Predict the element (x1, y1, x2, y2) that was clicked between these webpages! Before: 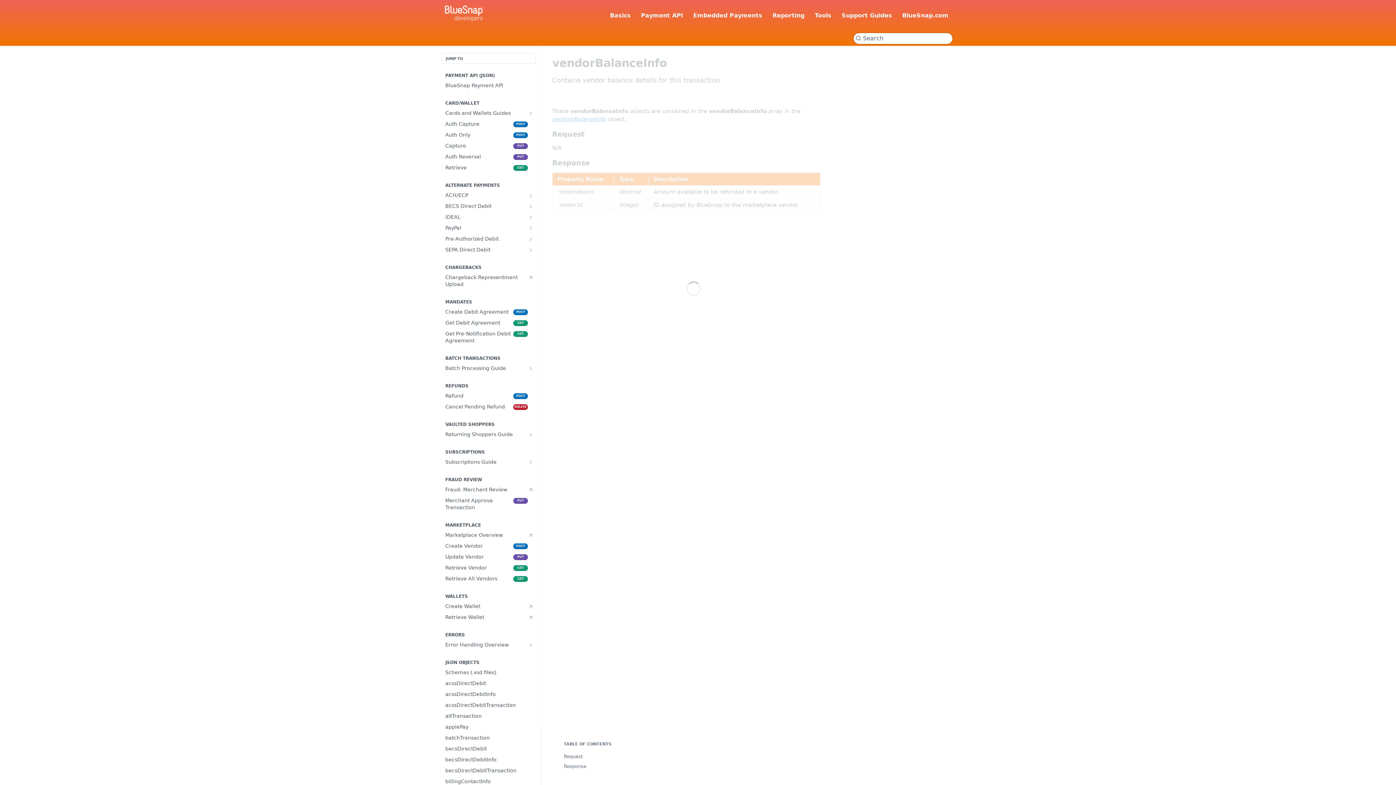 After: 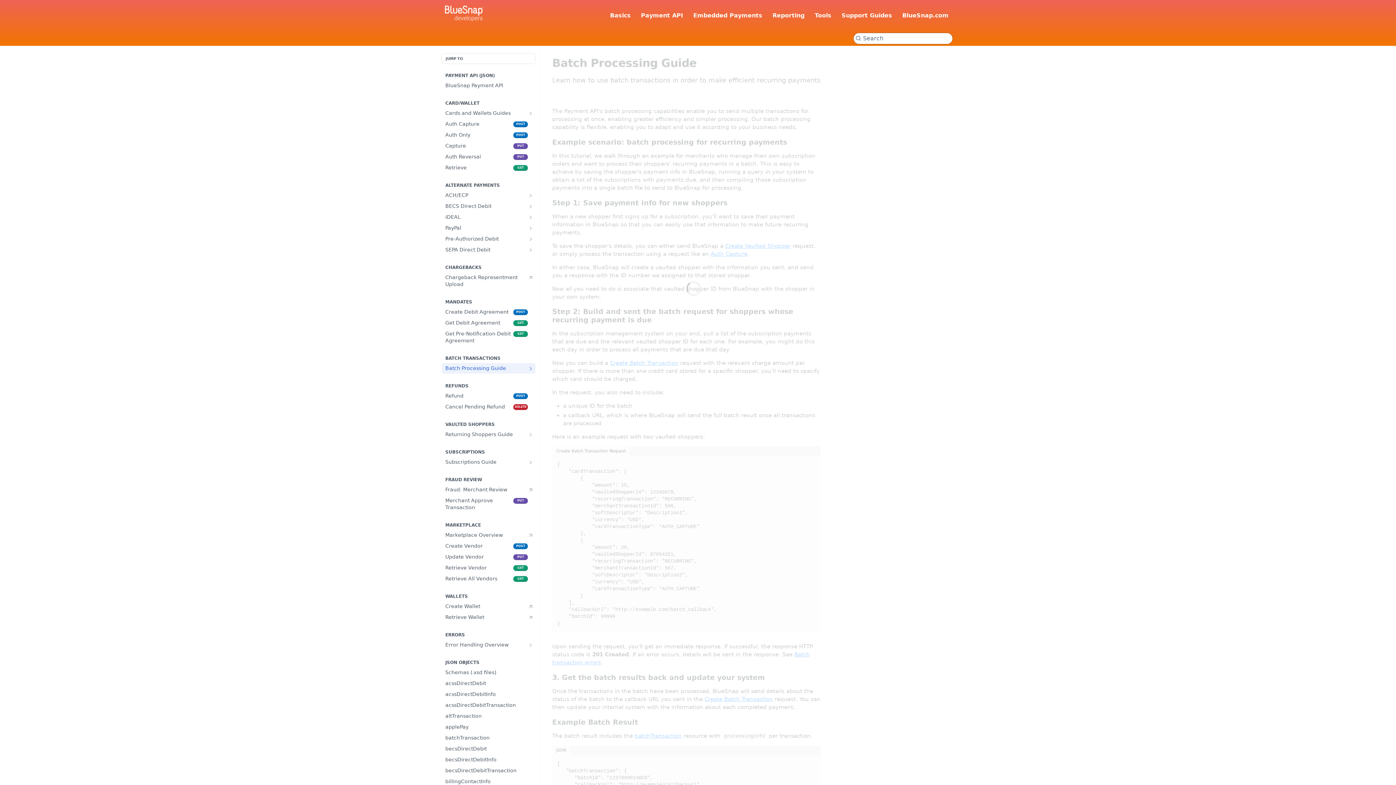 Action: label: Batch Processing Guide bbox: (441, 363, 535, 373)